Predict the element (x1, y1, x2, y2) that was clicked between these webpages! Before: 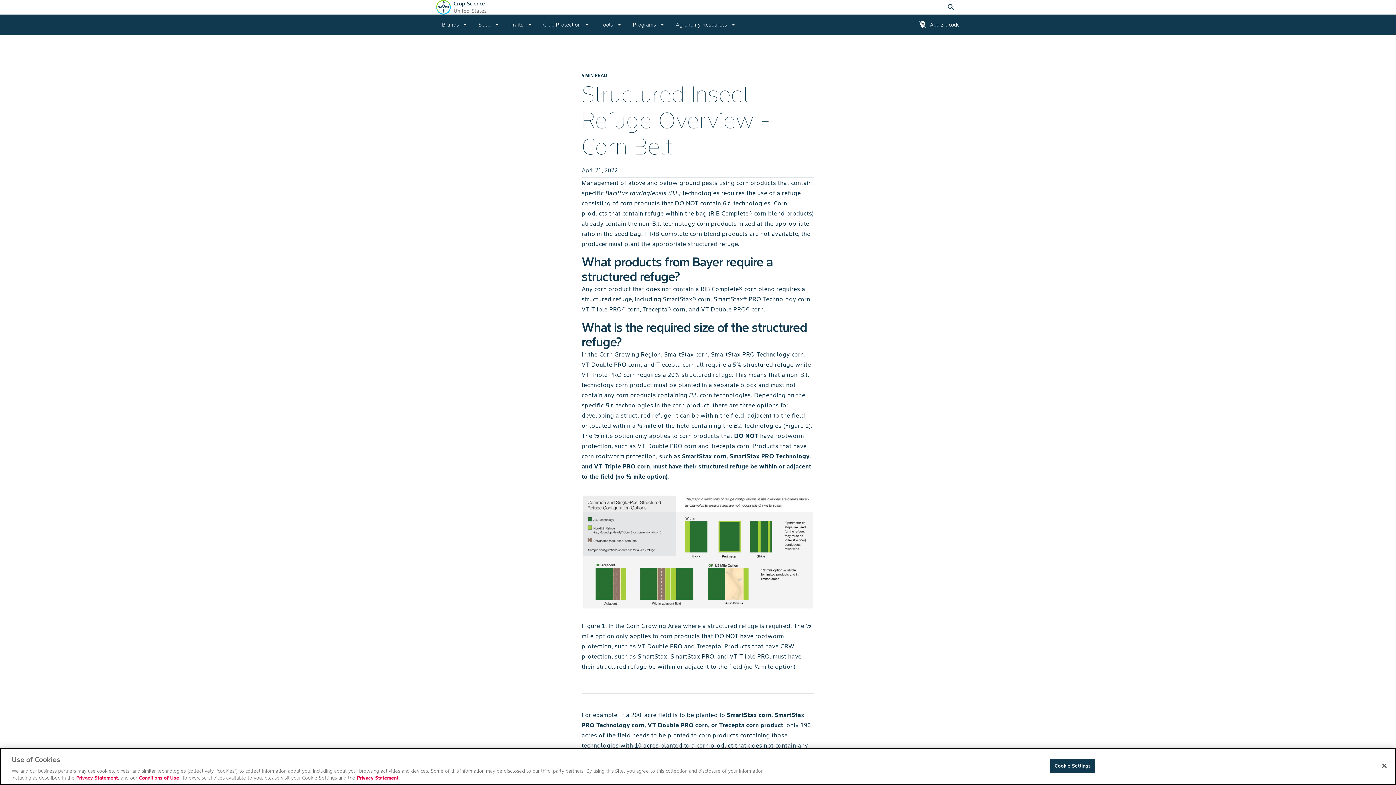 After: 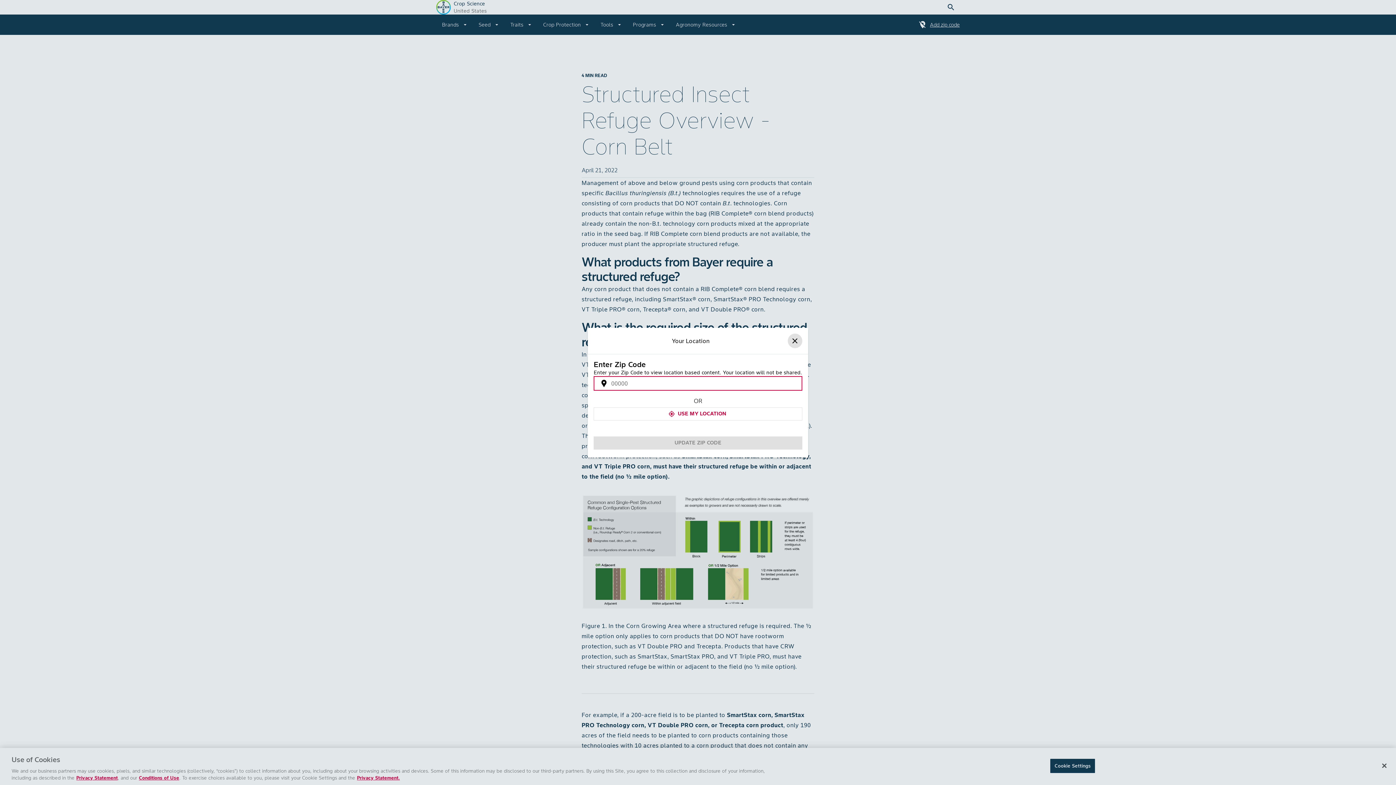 Action: label: location_off
Add zip code bbox: (918, 20, 960, 29)